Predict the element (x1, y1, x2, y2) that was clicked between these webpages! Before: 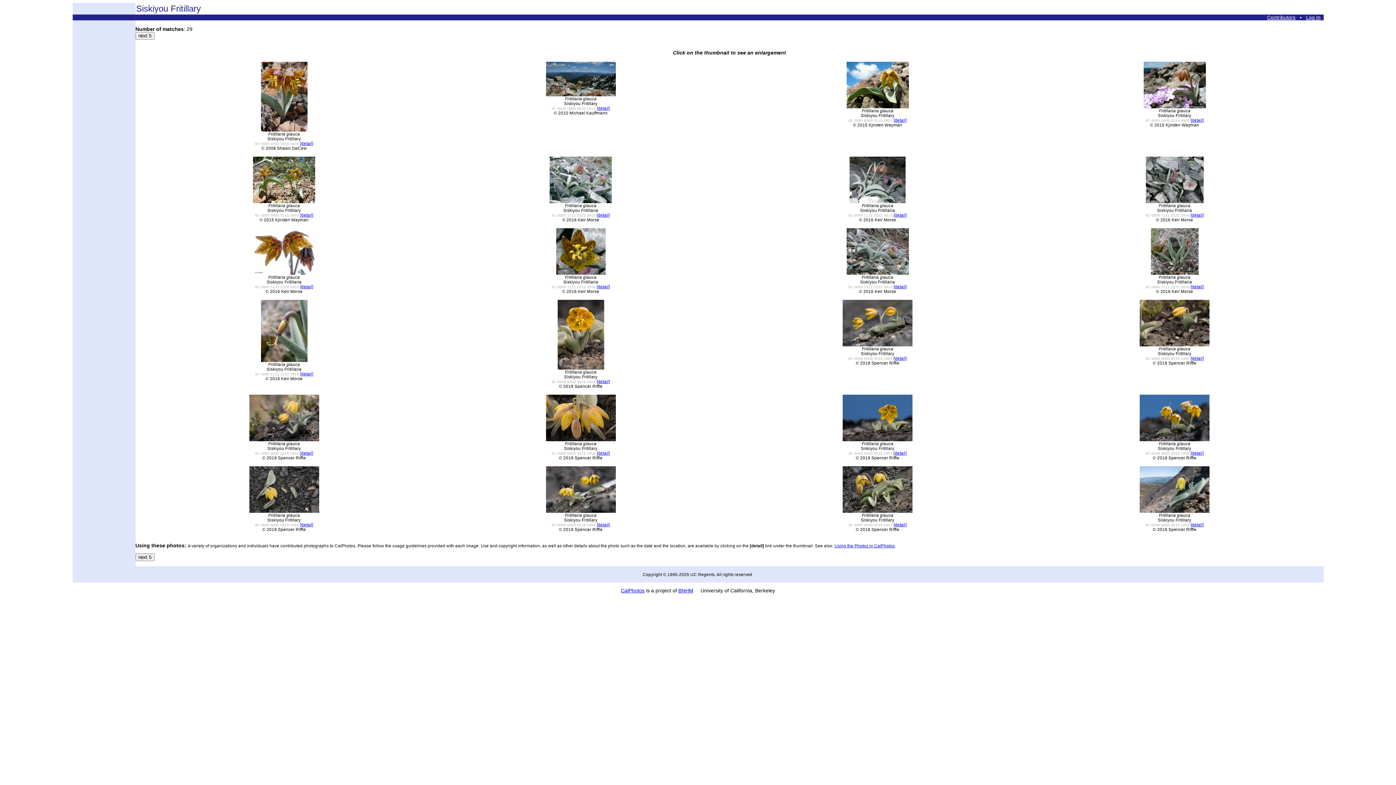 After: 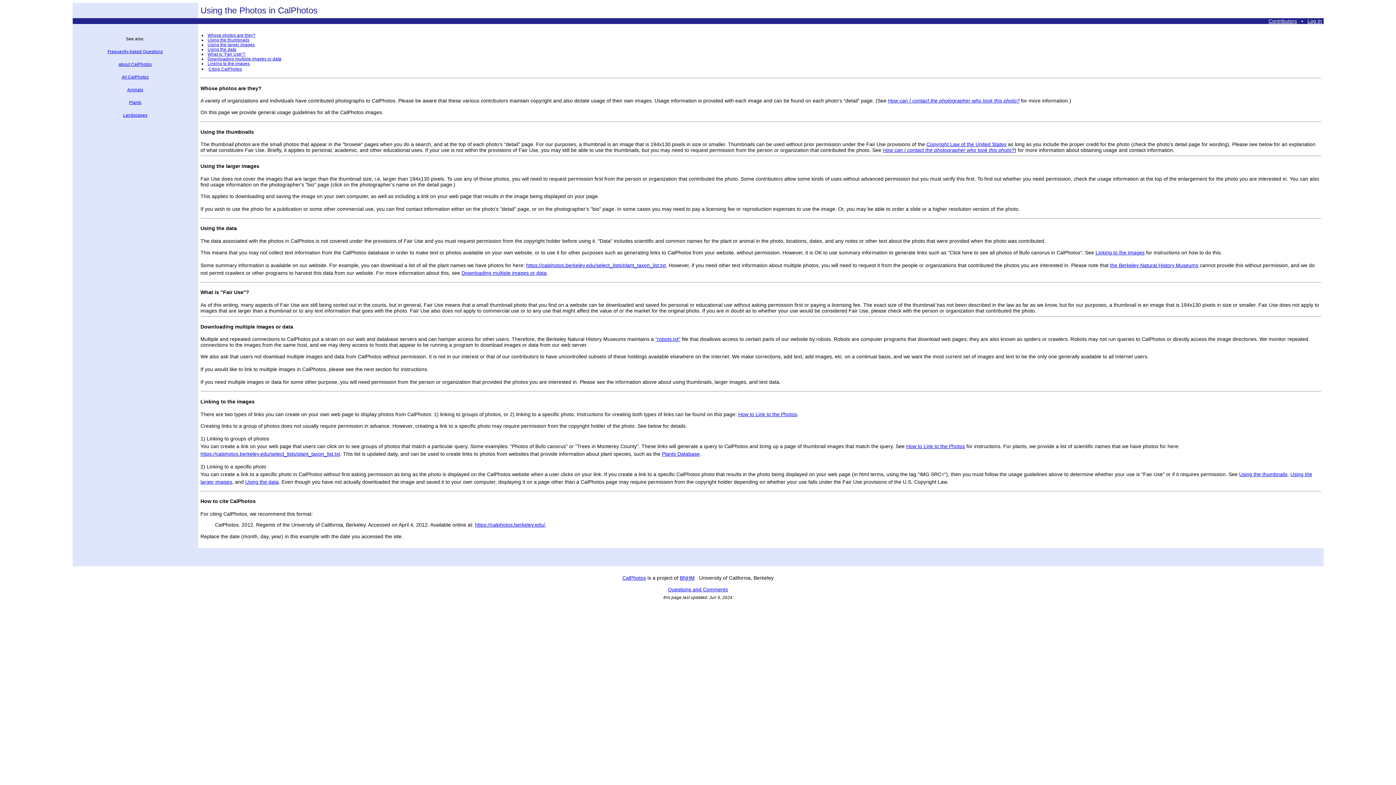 Action: bbox: (834, 543, 895, 548) label: Using the Photos in CalPhotos